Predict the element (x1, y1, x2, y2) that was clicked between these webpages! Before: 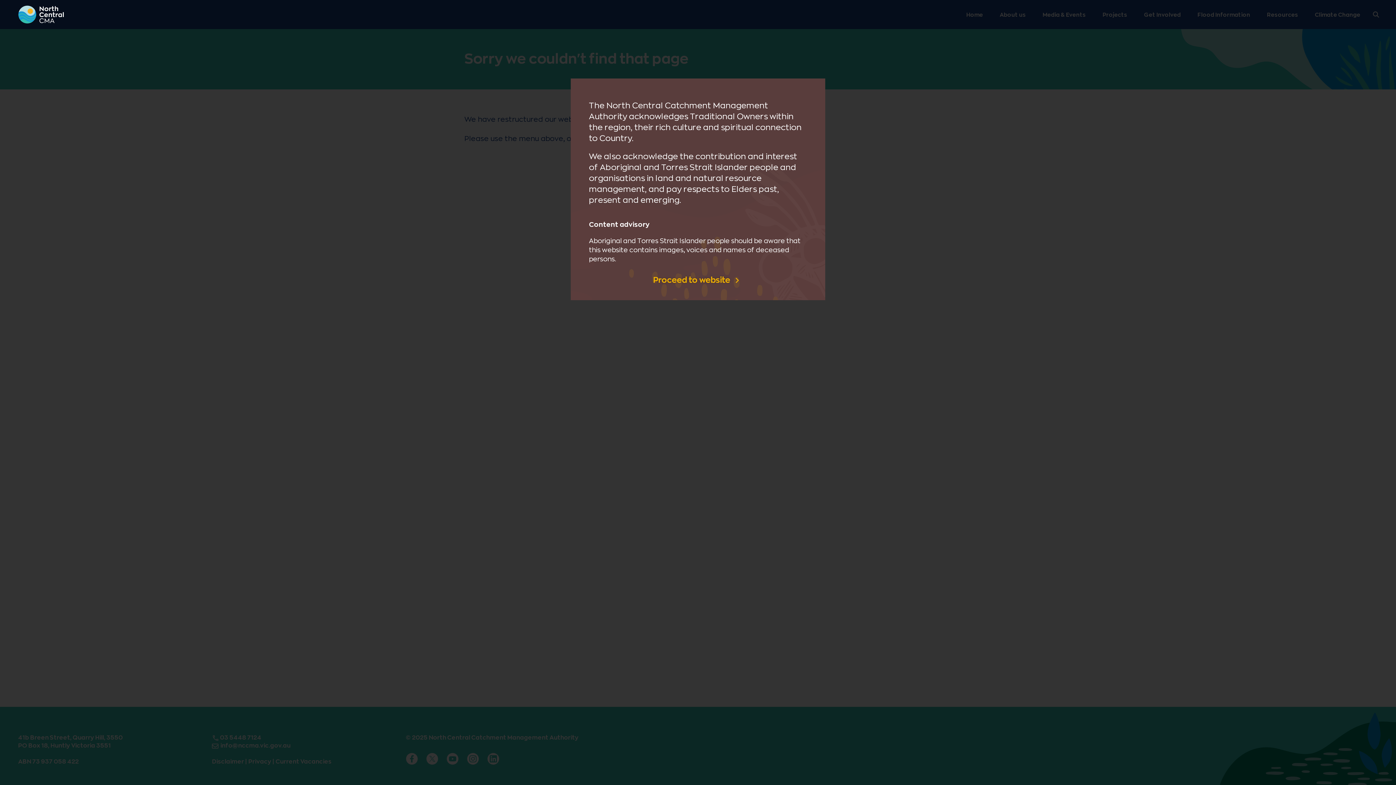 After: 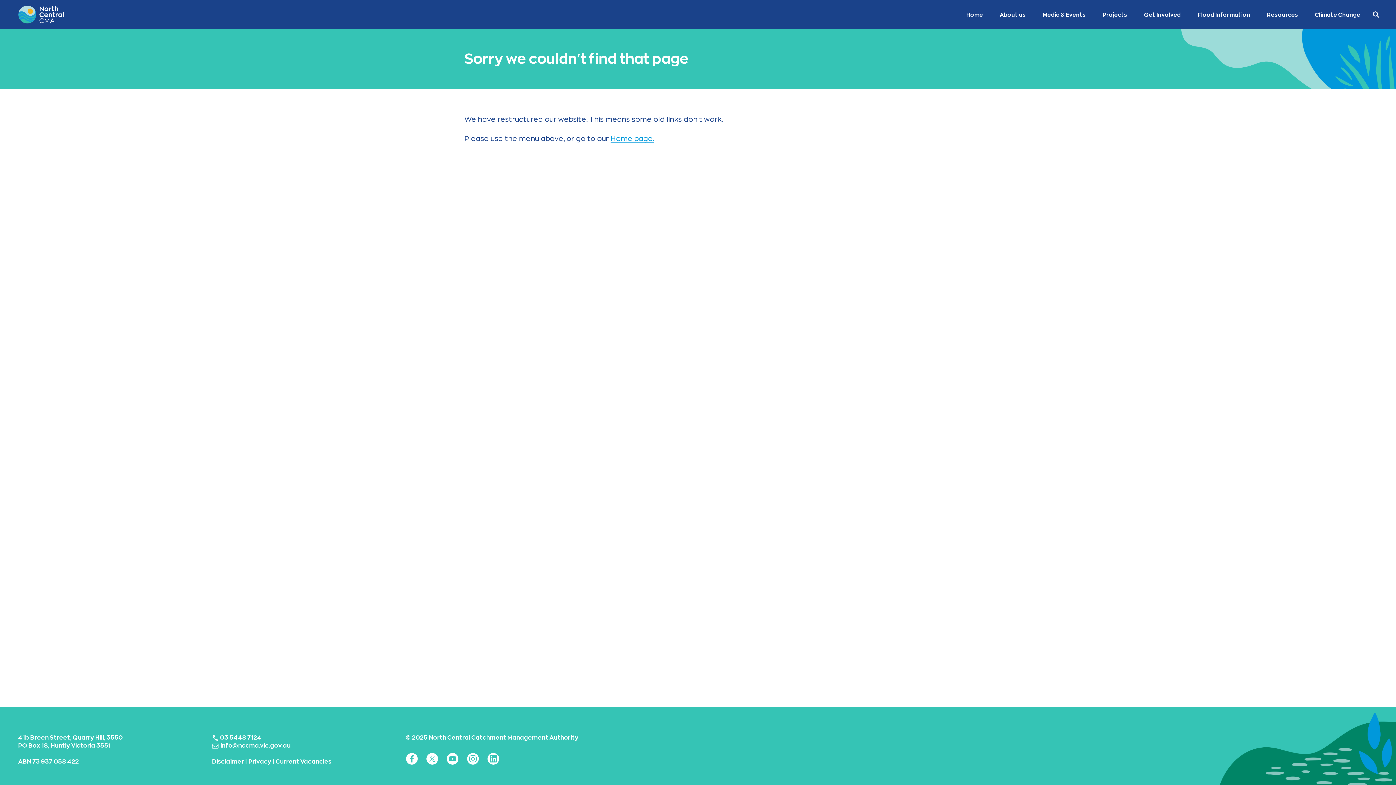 Action: bbox: (653, 272, 743, 291) label: Proceed to website 